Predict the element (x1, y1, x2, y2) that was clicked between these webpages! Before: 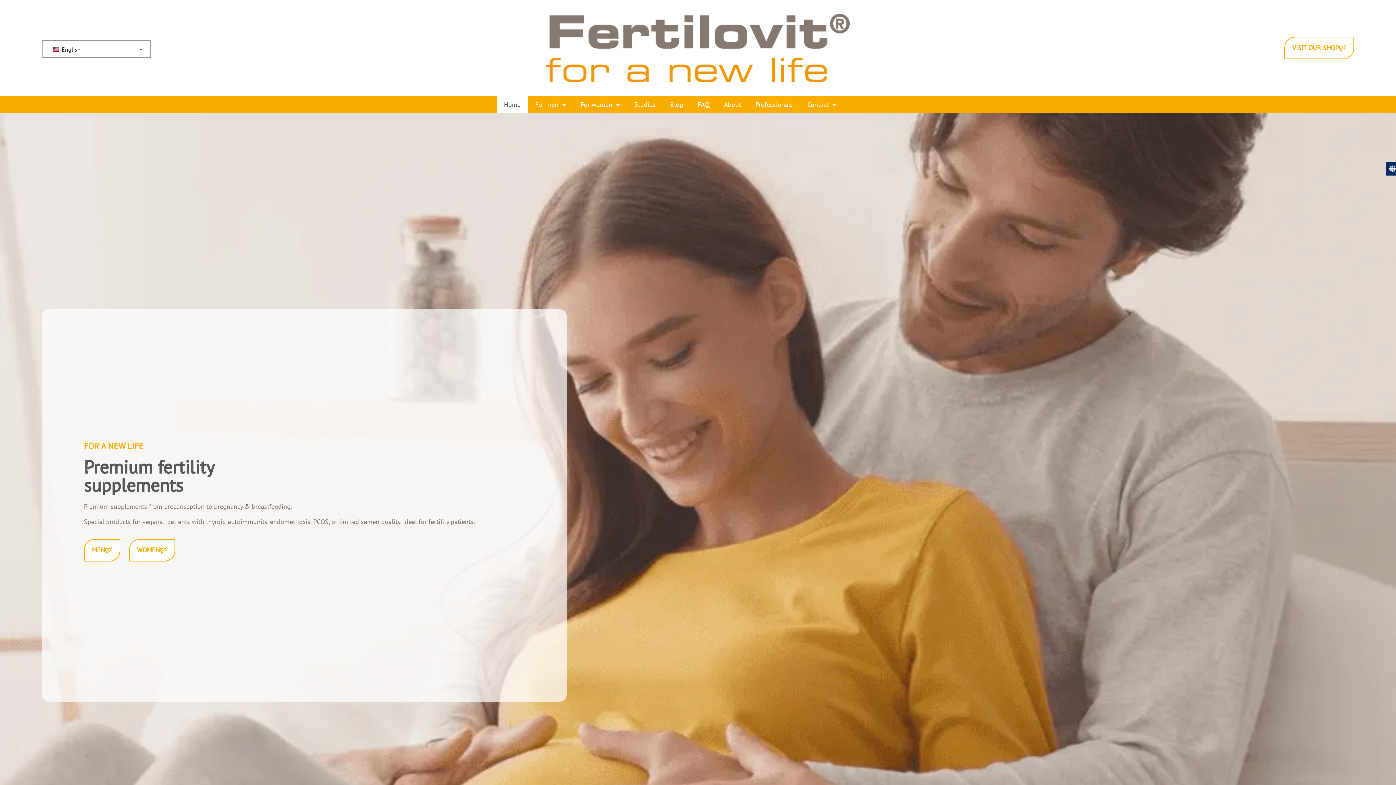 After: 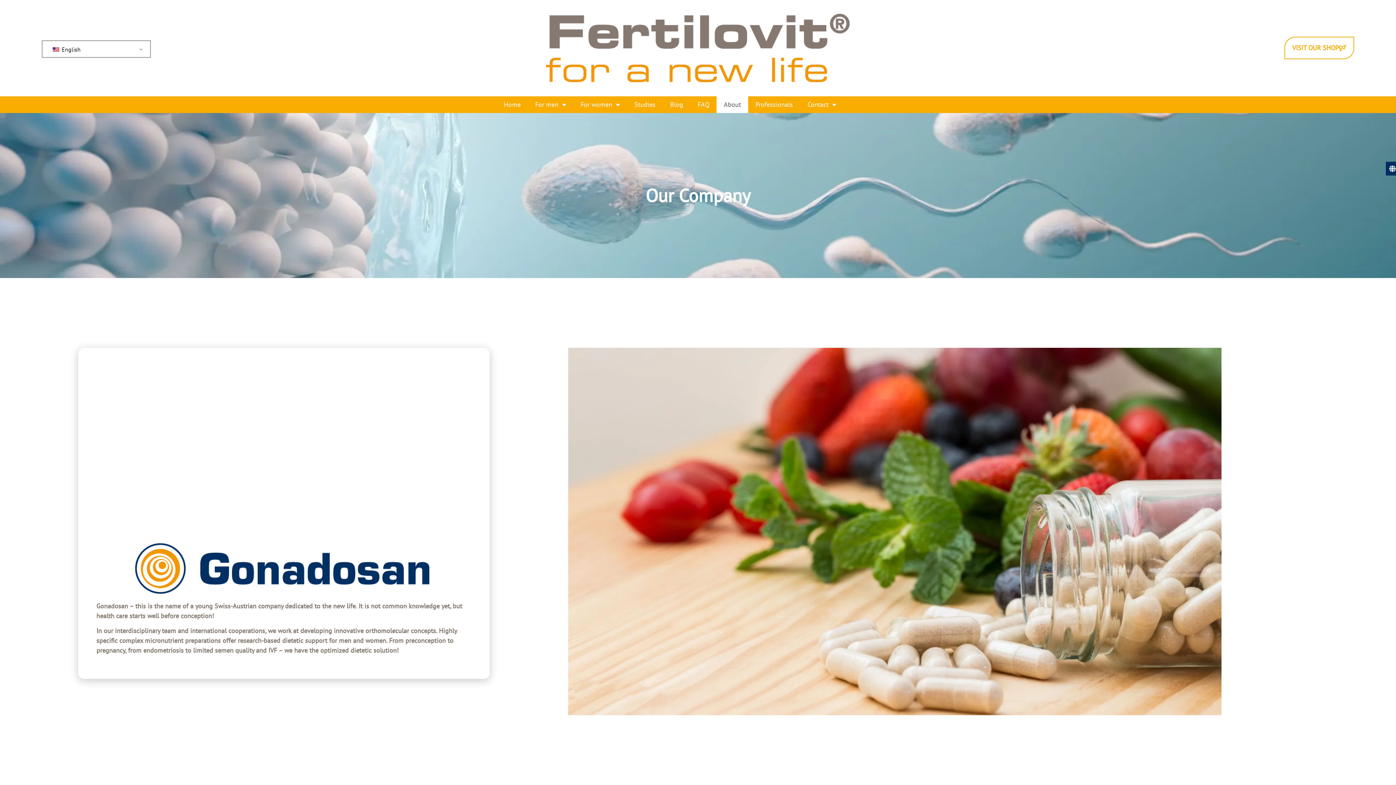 Action: bbox: (716, 96, 748, 113) label: About